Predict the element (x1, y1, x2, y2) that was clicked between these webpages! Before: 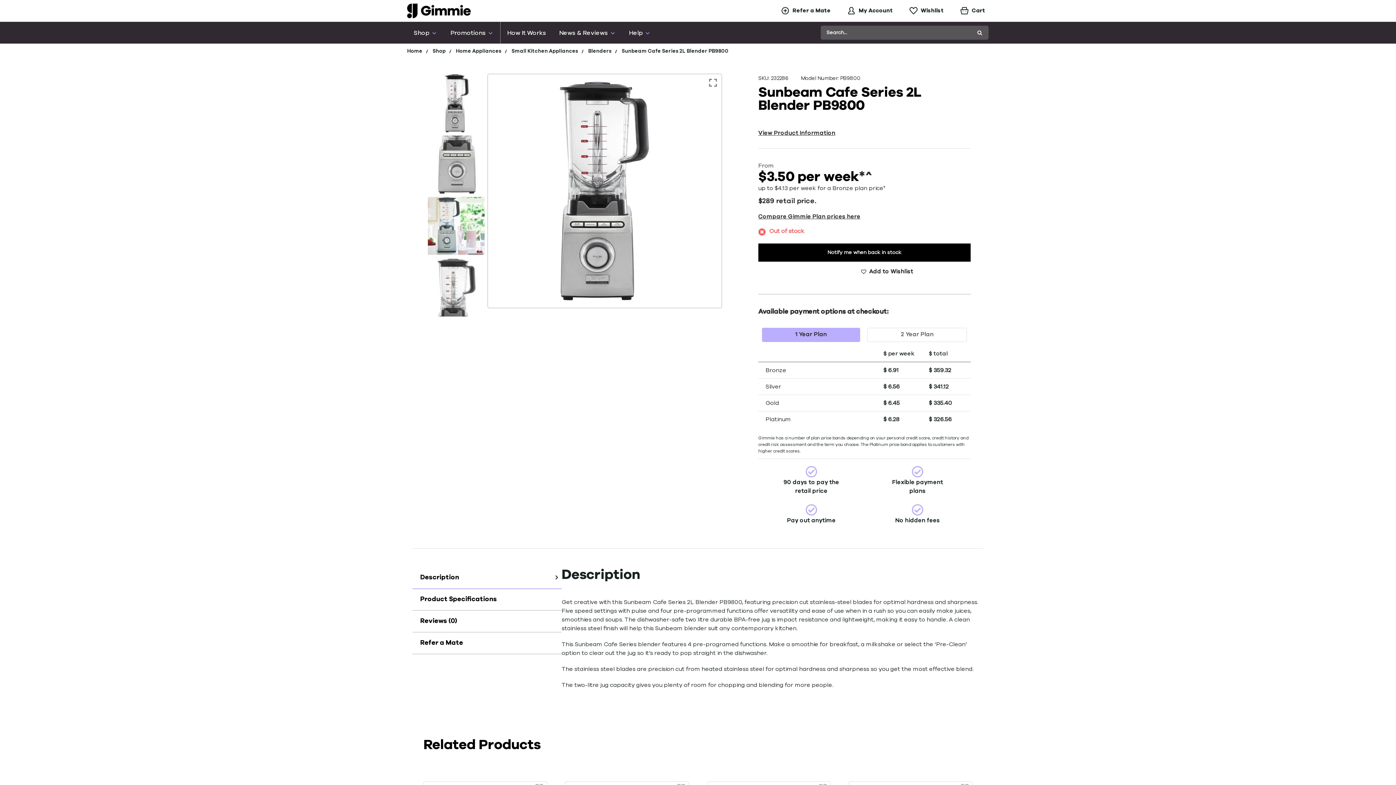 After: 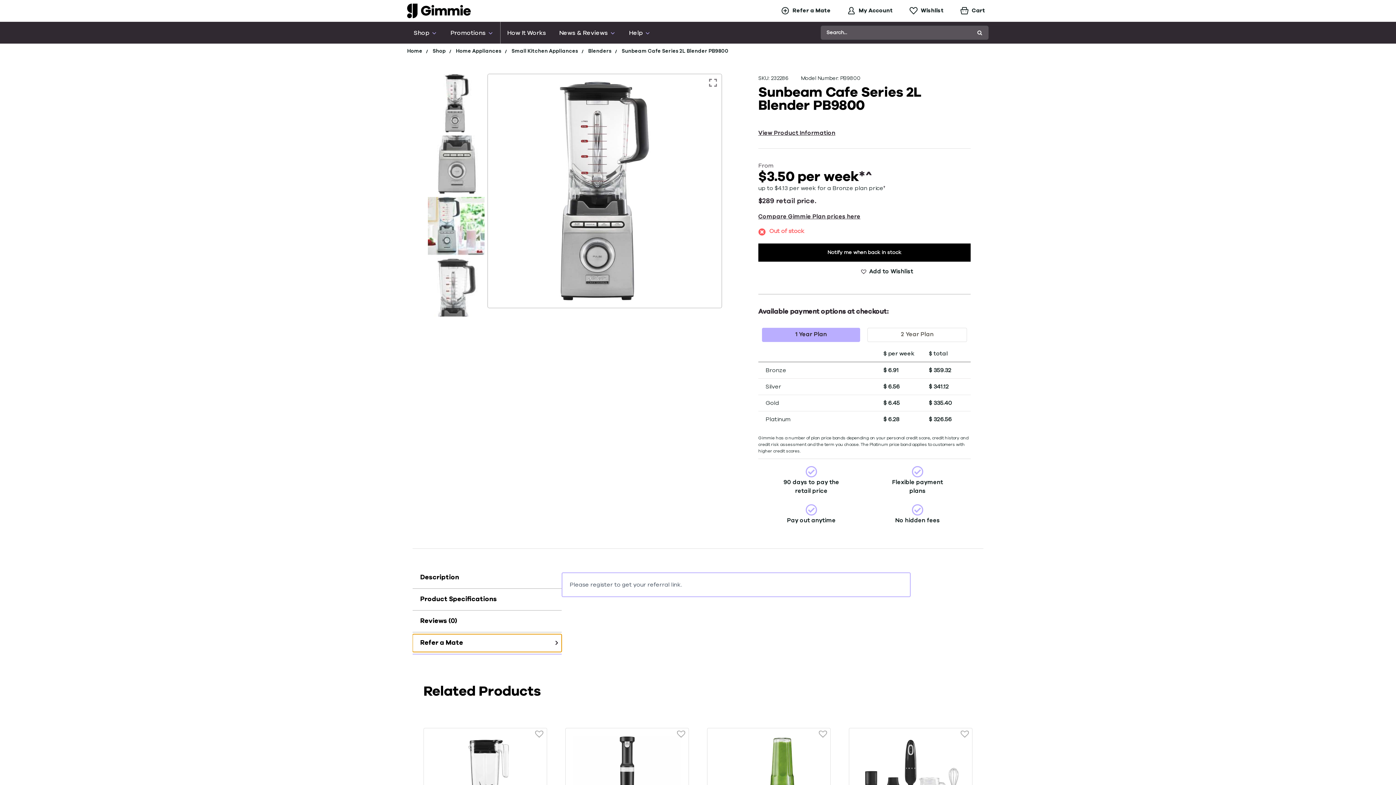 Action: bbox: (412, 634, 561, 652) label: Refer a Mate